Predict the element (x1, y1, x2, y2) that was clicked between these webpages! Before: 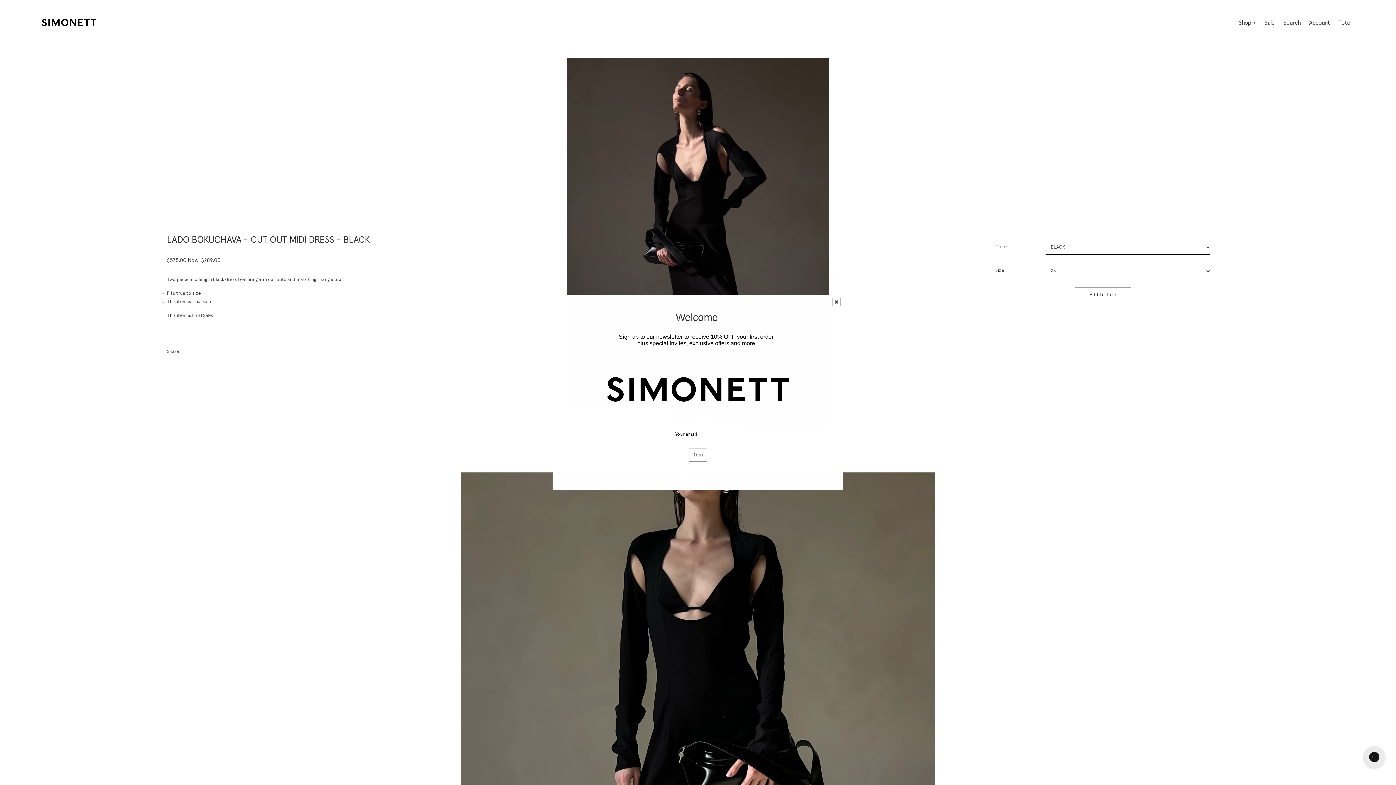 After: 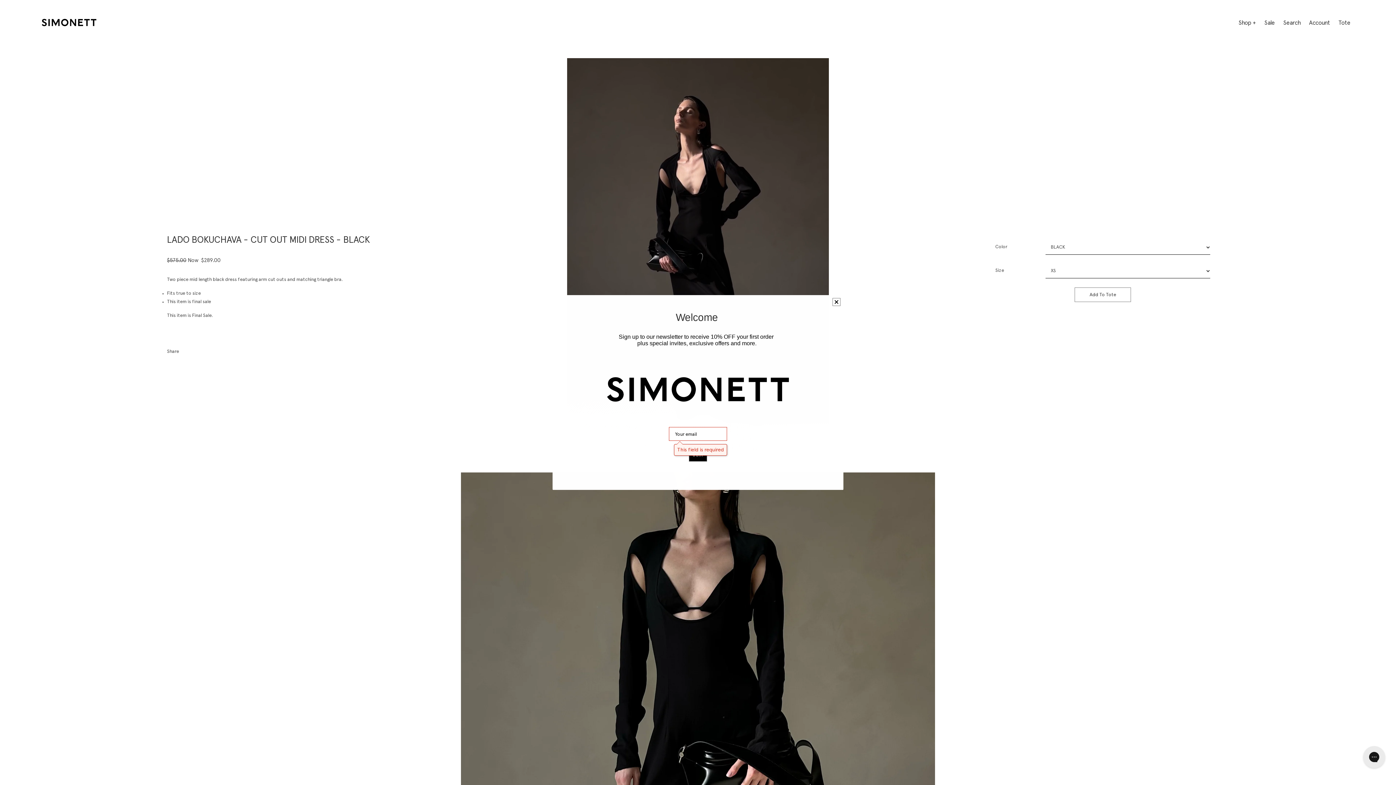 Action: bbox: (689, 448, 707, 461) label: Join